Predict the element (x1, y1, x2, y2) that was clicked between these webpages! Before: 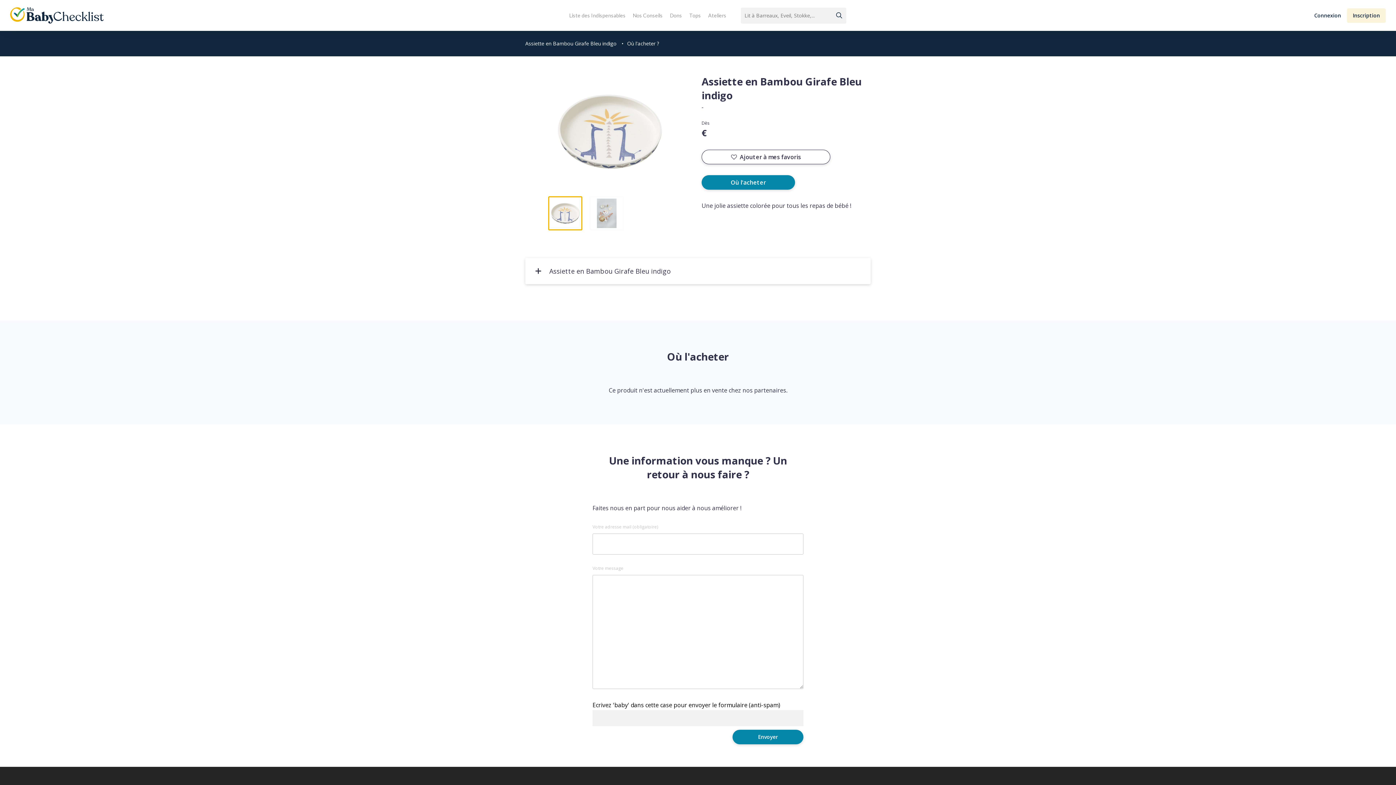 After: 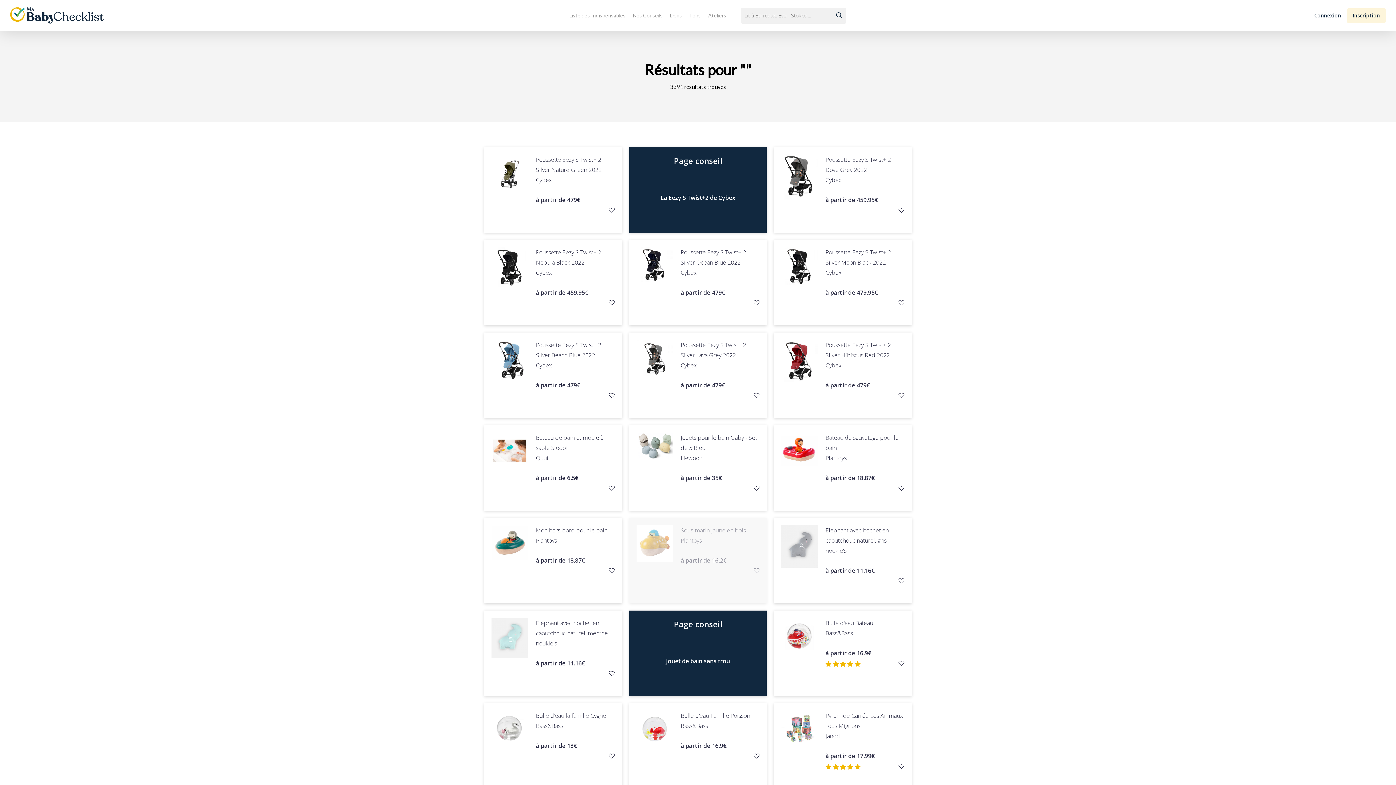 Action: bbox: (831, 7, 846, 23)